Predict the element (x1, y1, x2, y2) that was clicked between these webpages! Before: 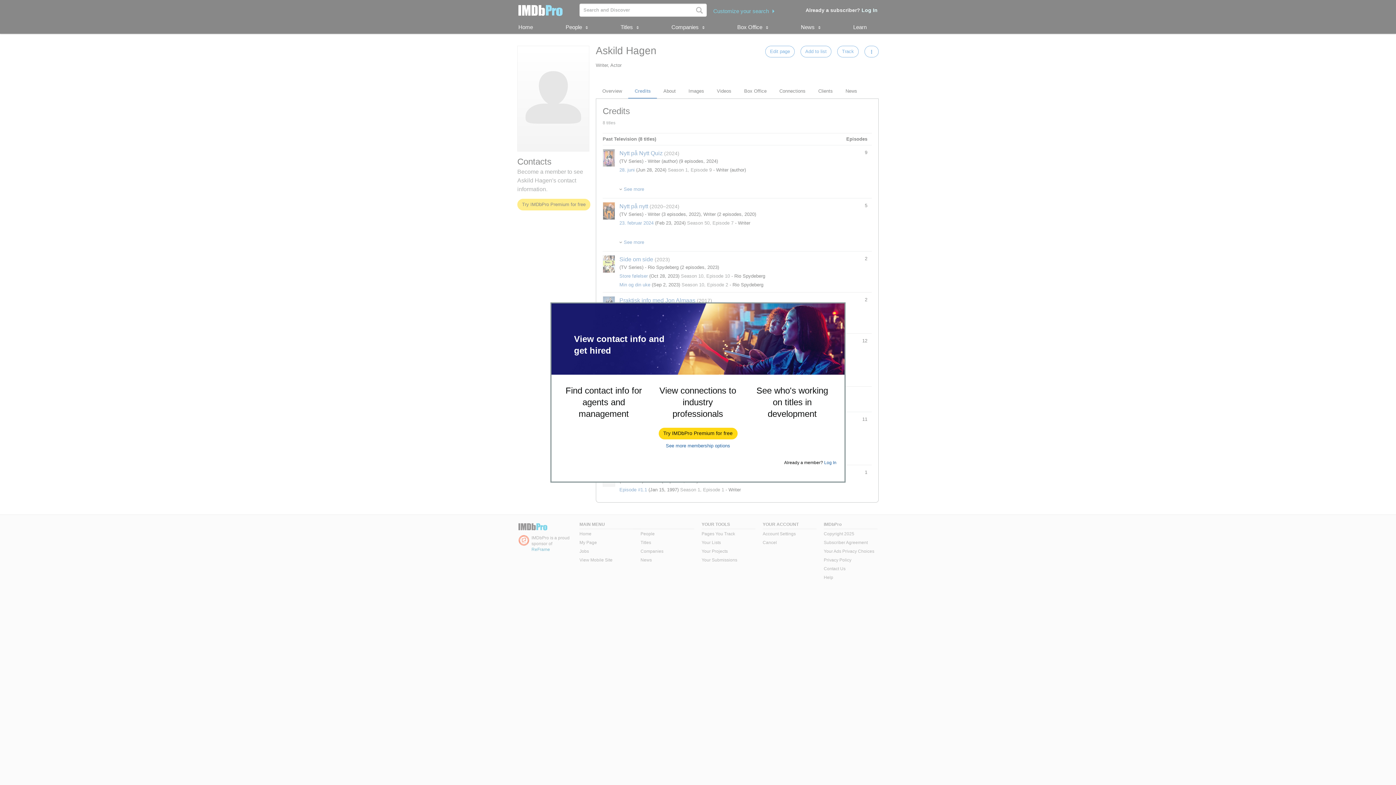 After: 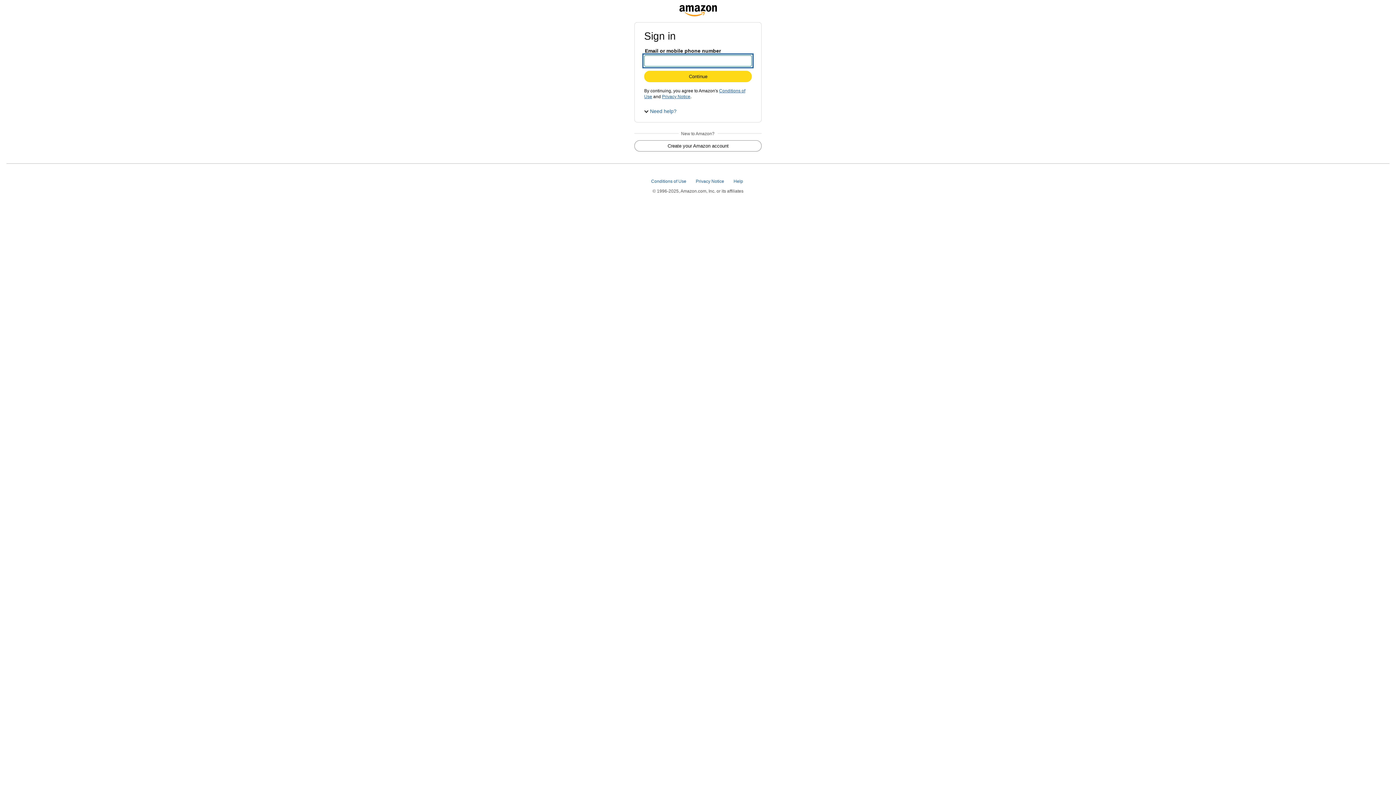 Action: bbox: (659, 428, 737, 439) label: Try IMDbPro Premium for free